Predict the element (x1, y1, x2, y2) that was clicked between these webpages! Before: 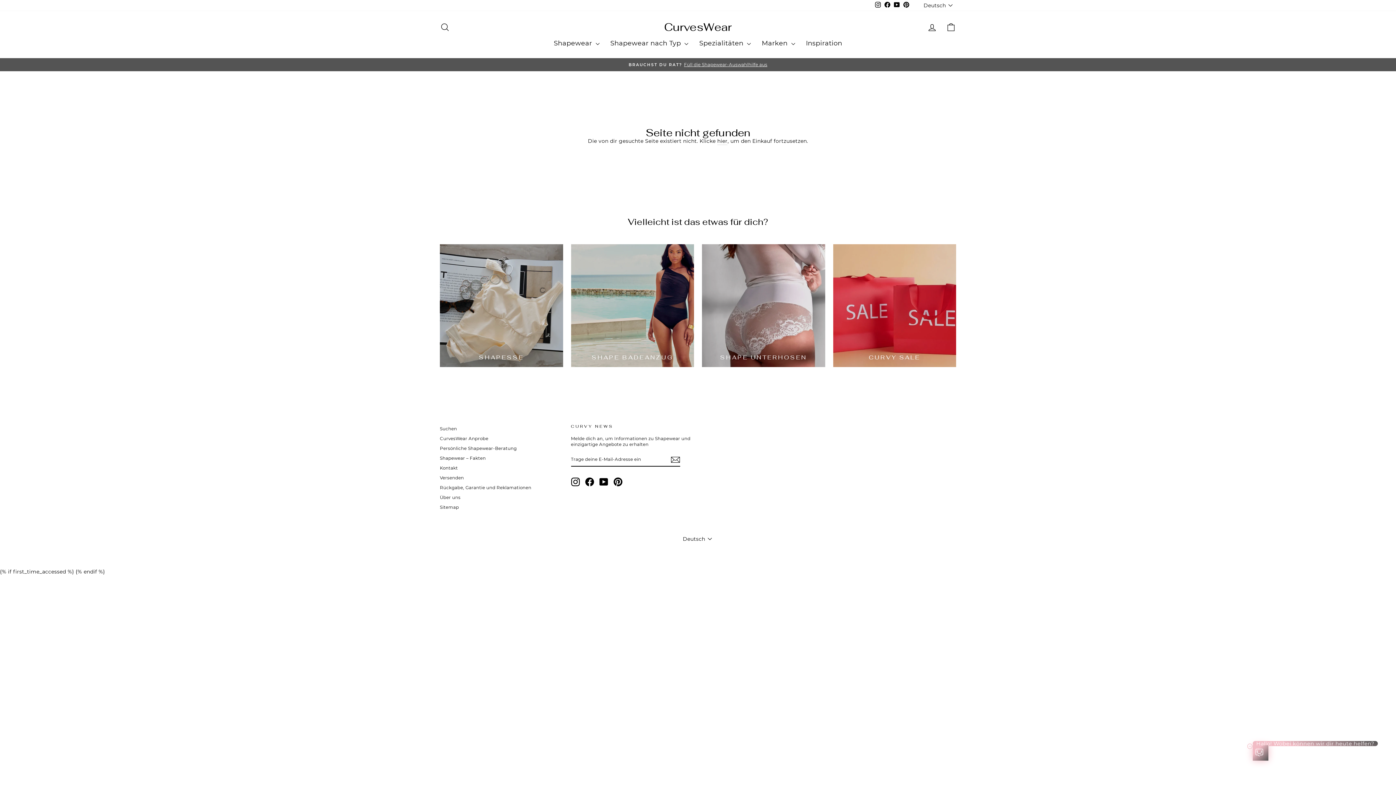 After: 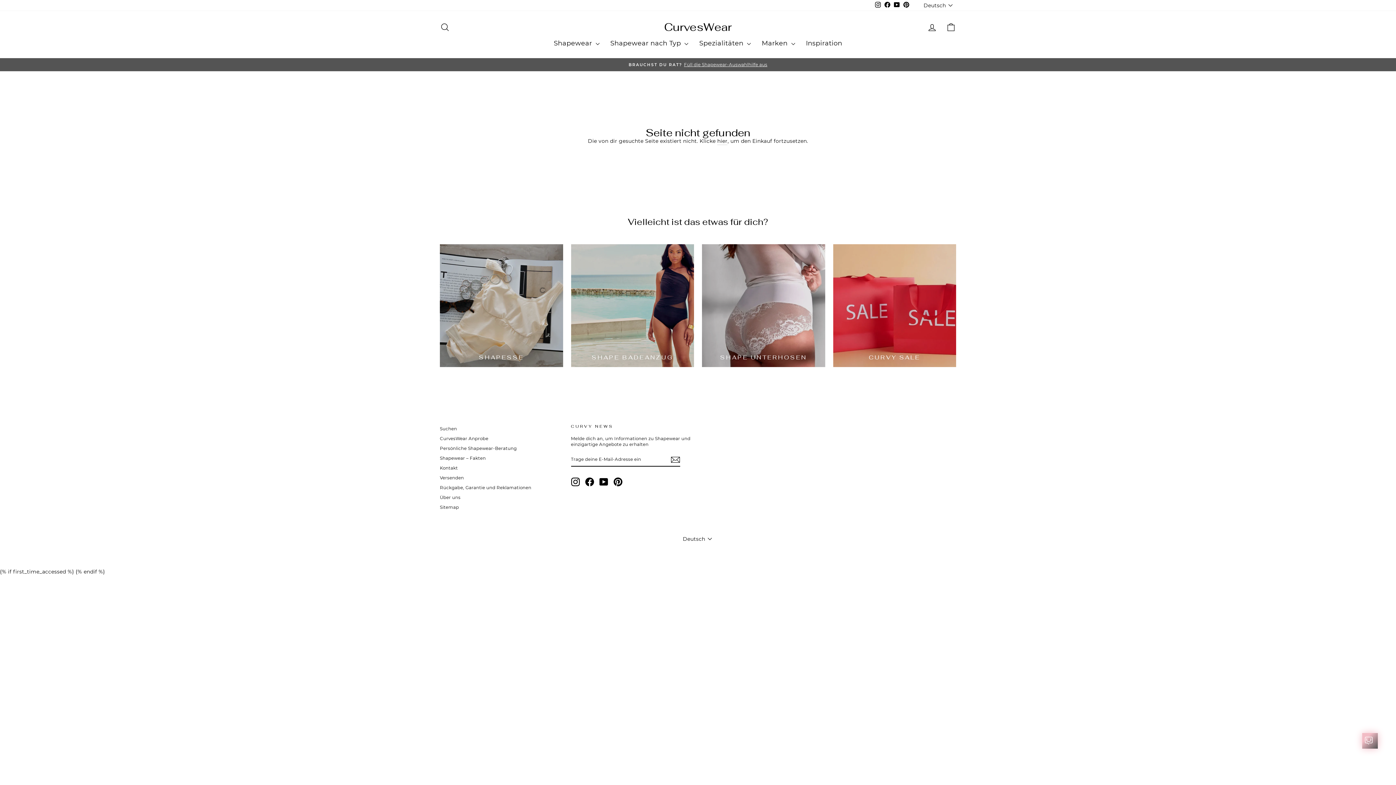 Action: bbox: (882, 0, 892, 10) label: Facebook